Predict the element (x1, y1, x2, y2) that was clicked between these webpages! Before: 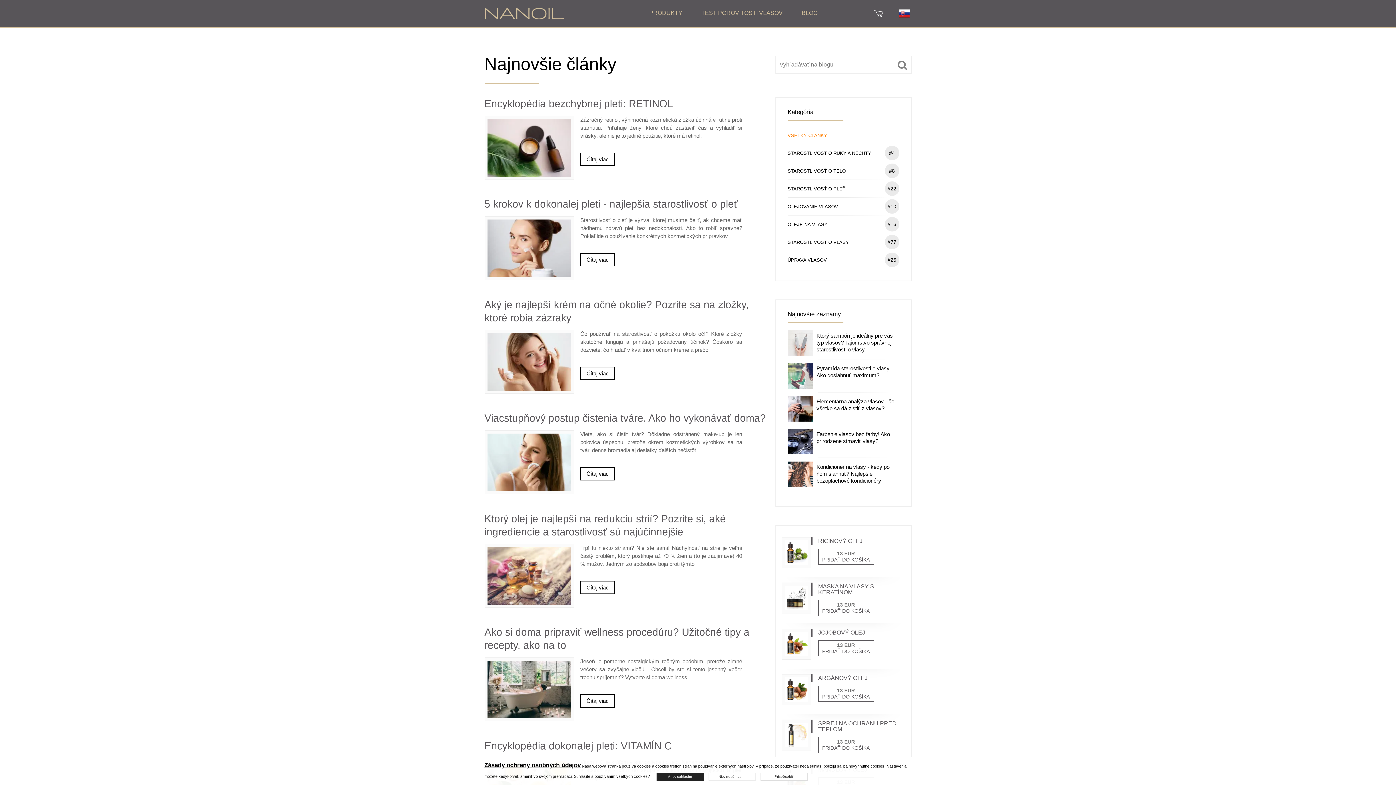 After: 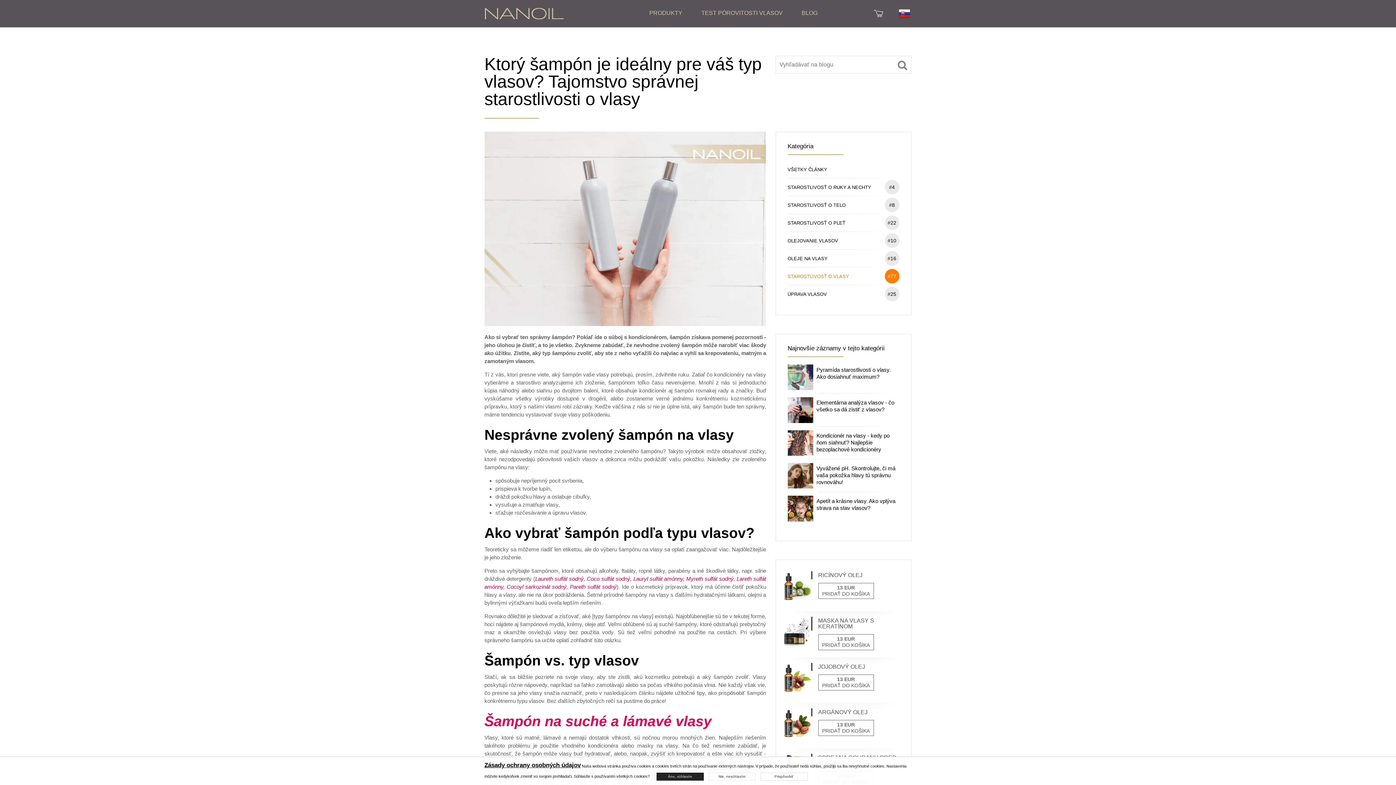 Action: bbox: (787, 339, 813, 345)